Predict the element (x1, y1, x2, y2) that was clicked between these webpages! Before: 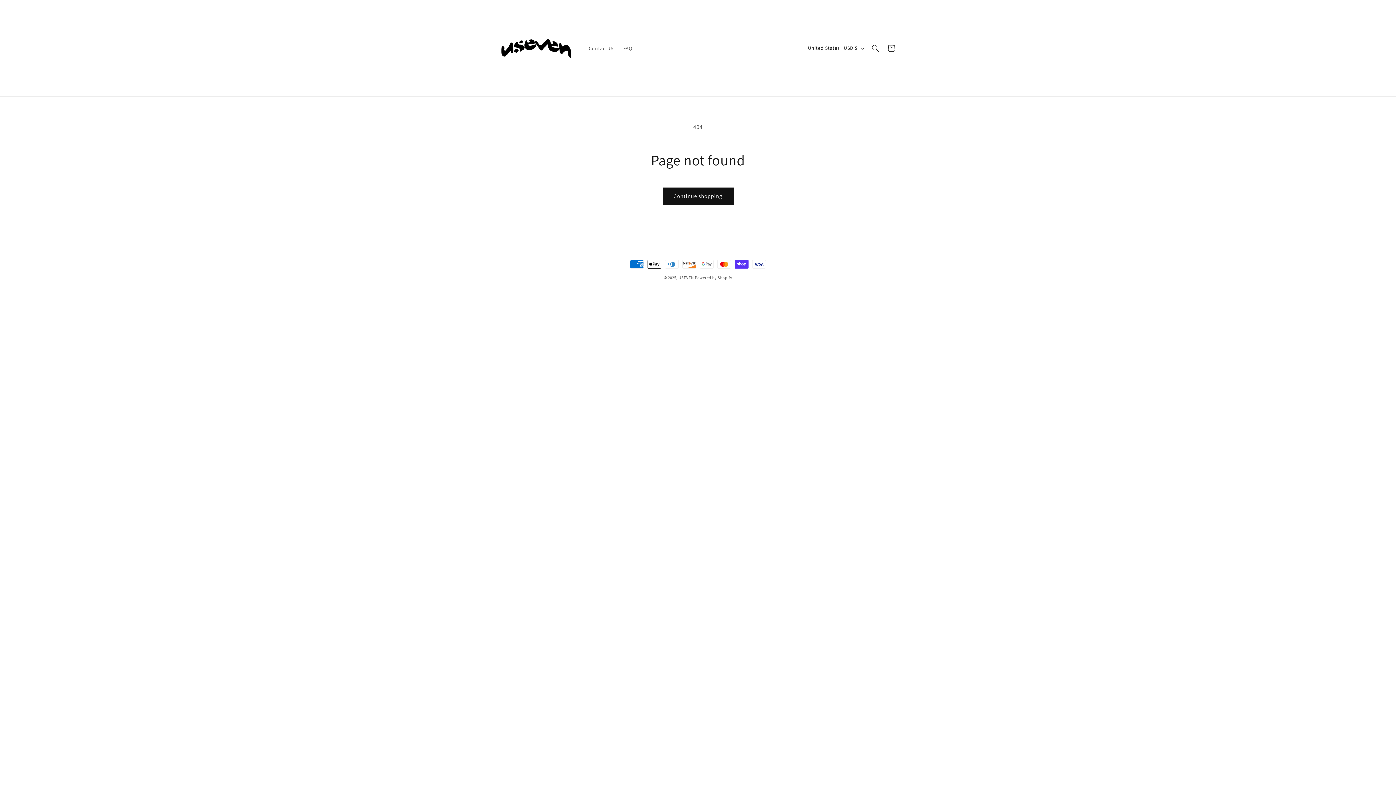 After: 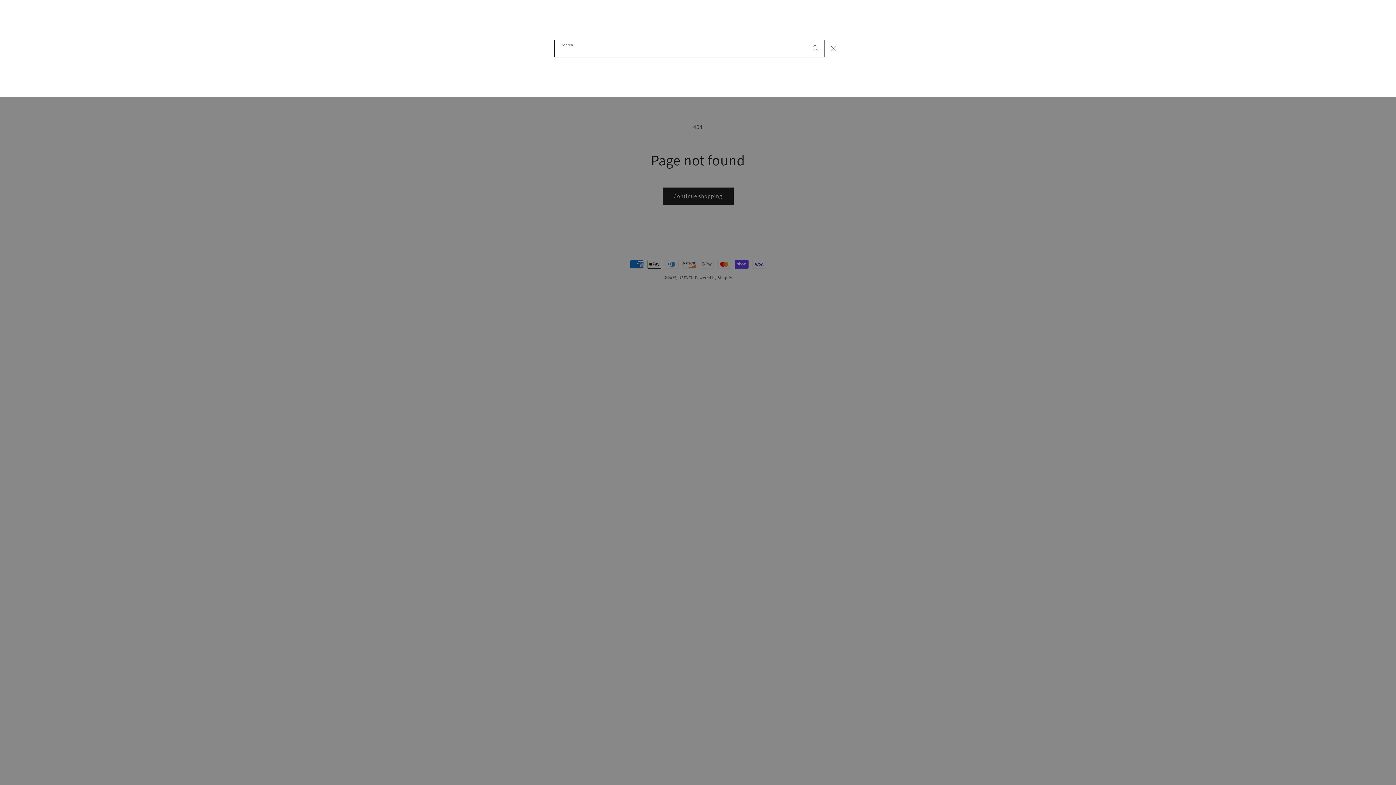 Action: bbox: (867, 40, 883, 56) label: Search